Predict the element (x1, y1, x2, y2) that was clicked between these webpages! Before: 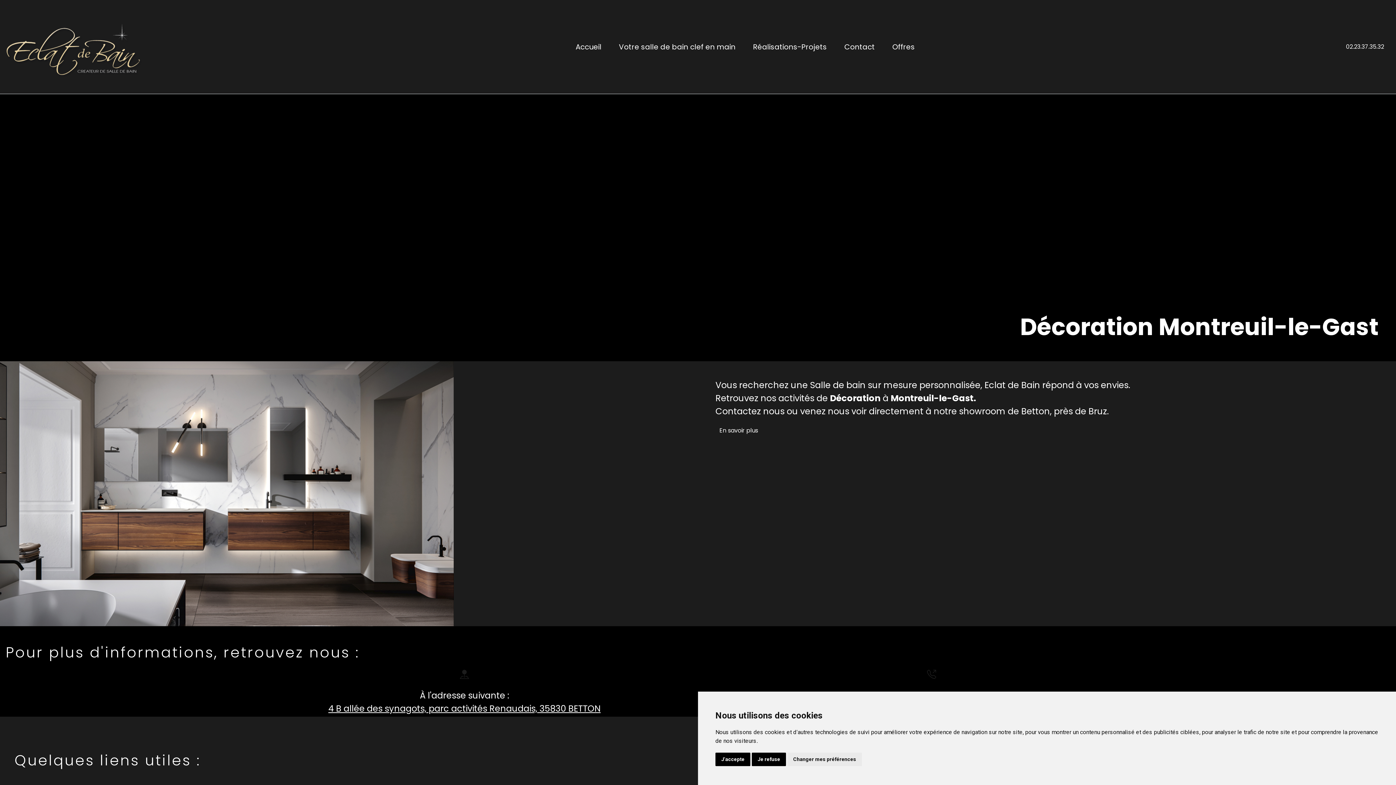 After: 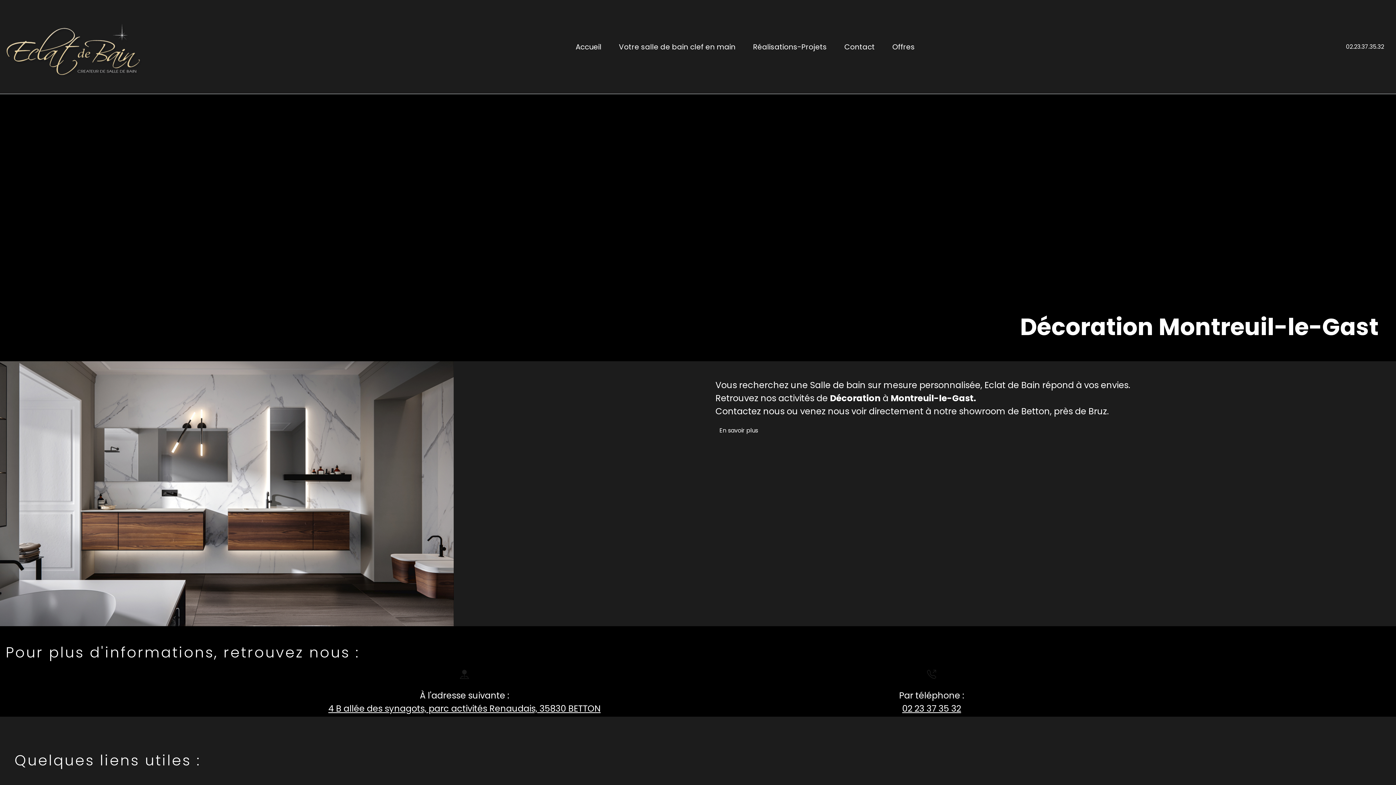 Action: label: Je refuse bbox: (752, 753, 786, 766)